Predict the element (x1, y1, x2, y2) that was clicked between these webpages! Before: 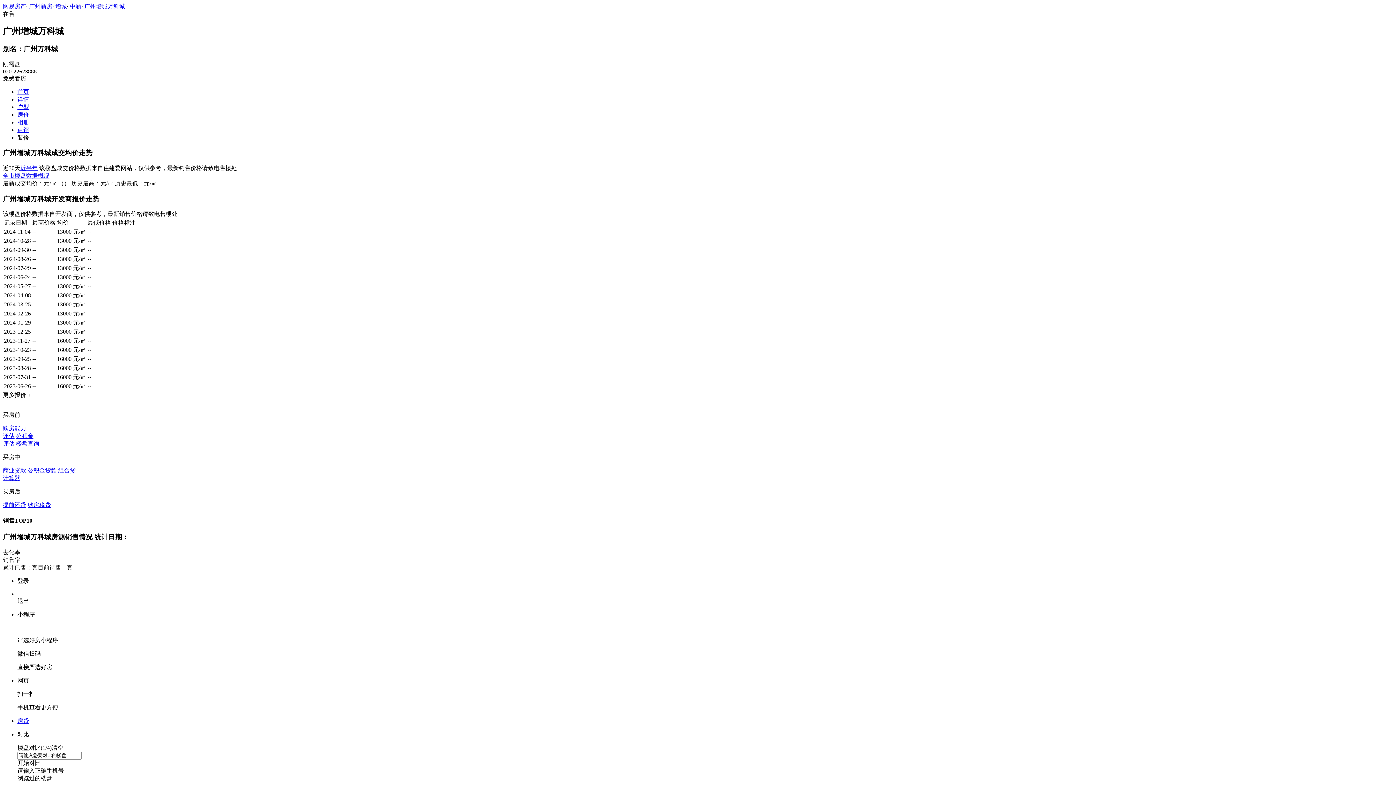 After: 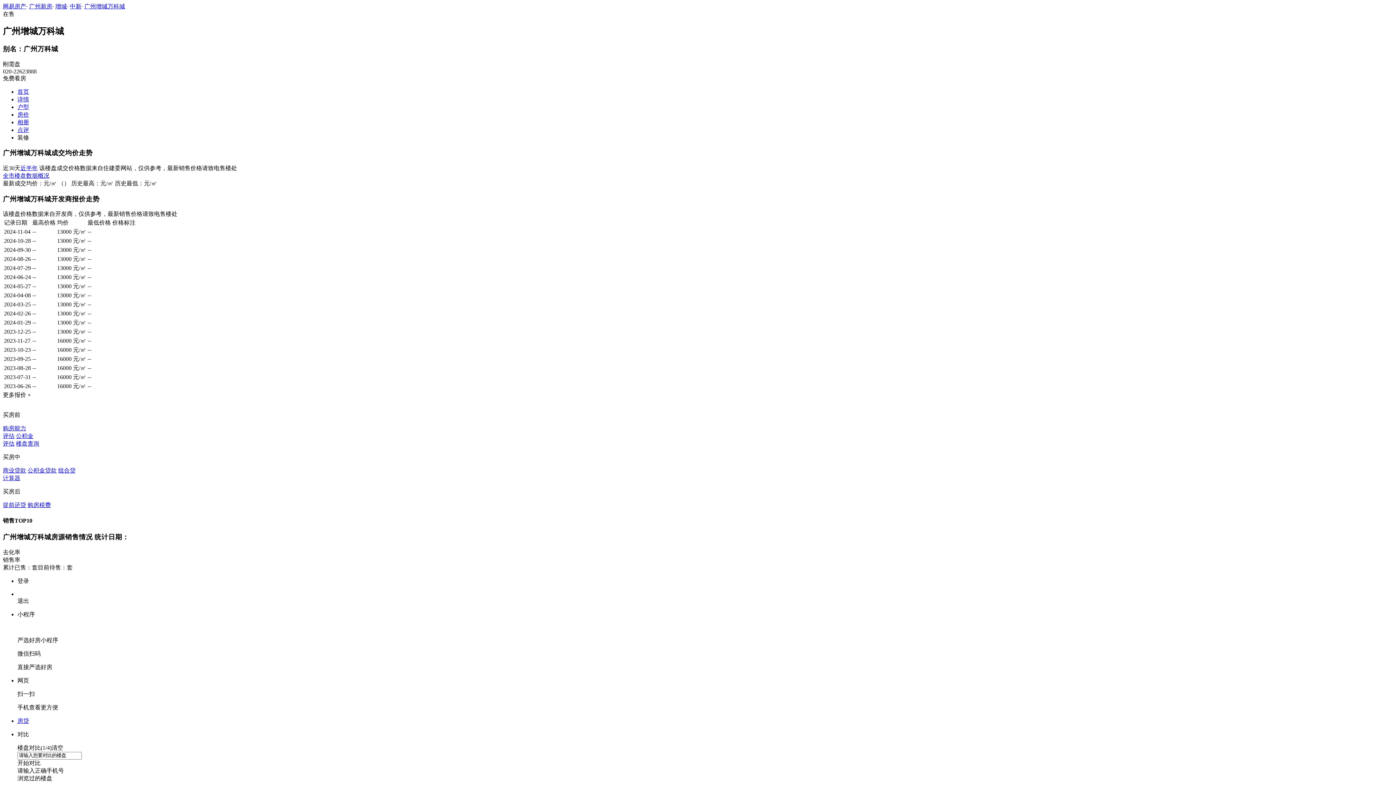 Action: label: 房贷 bbox: (17, 717, 1393, 725)